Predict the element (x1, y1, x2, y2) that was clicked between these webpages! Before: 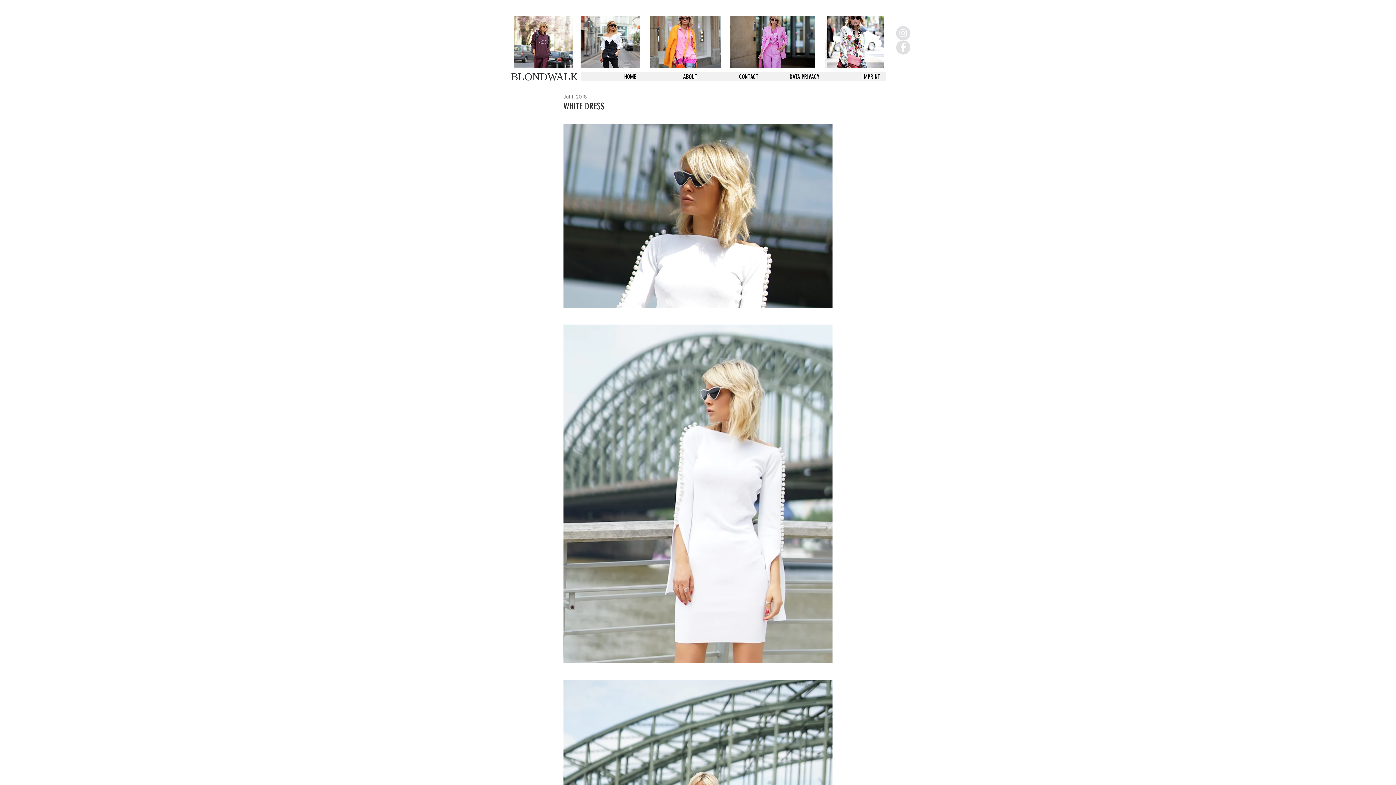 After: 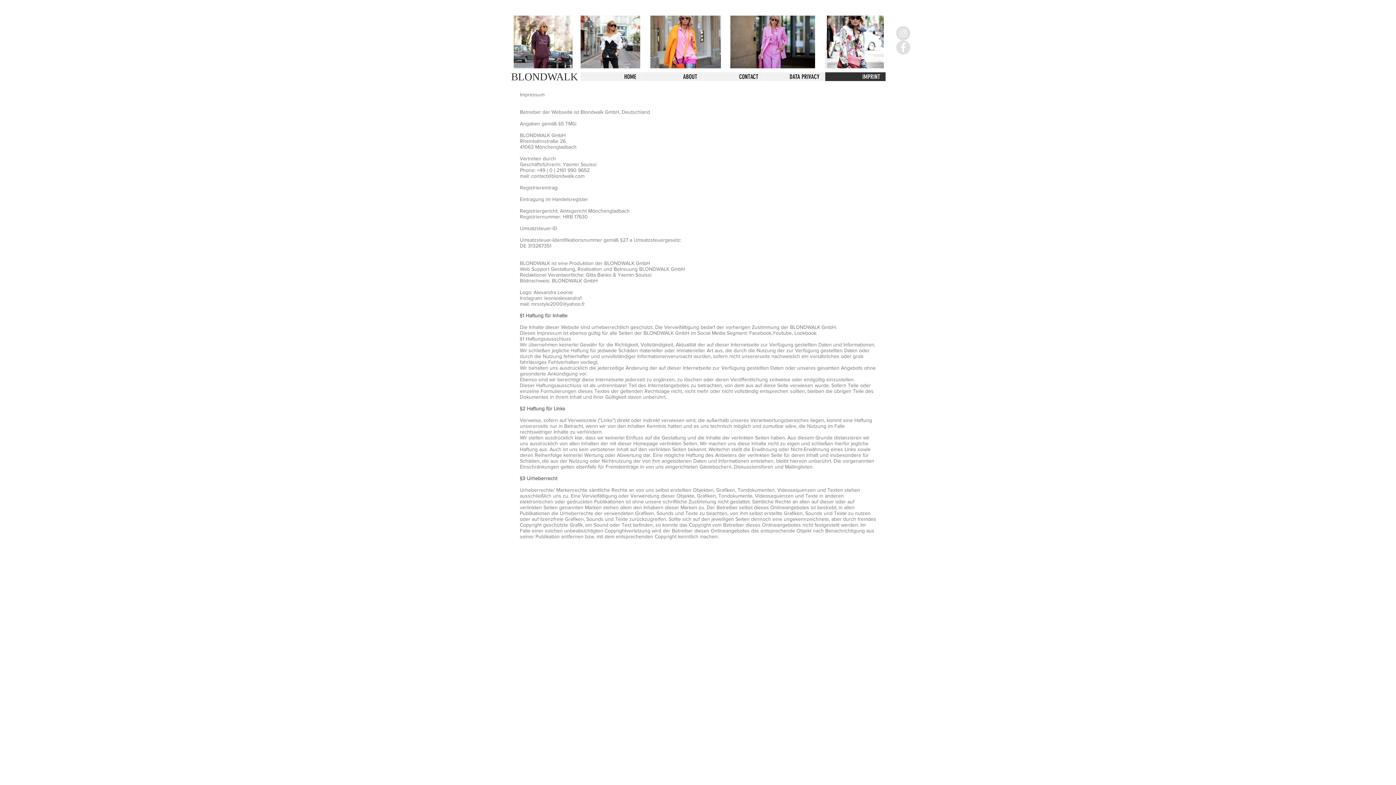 Action: label: IMPRINT bbox: (825, 72, 885, 81)